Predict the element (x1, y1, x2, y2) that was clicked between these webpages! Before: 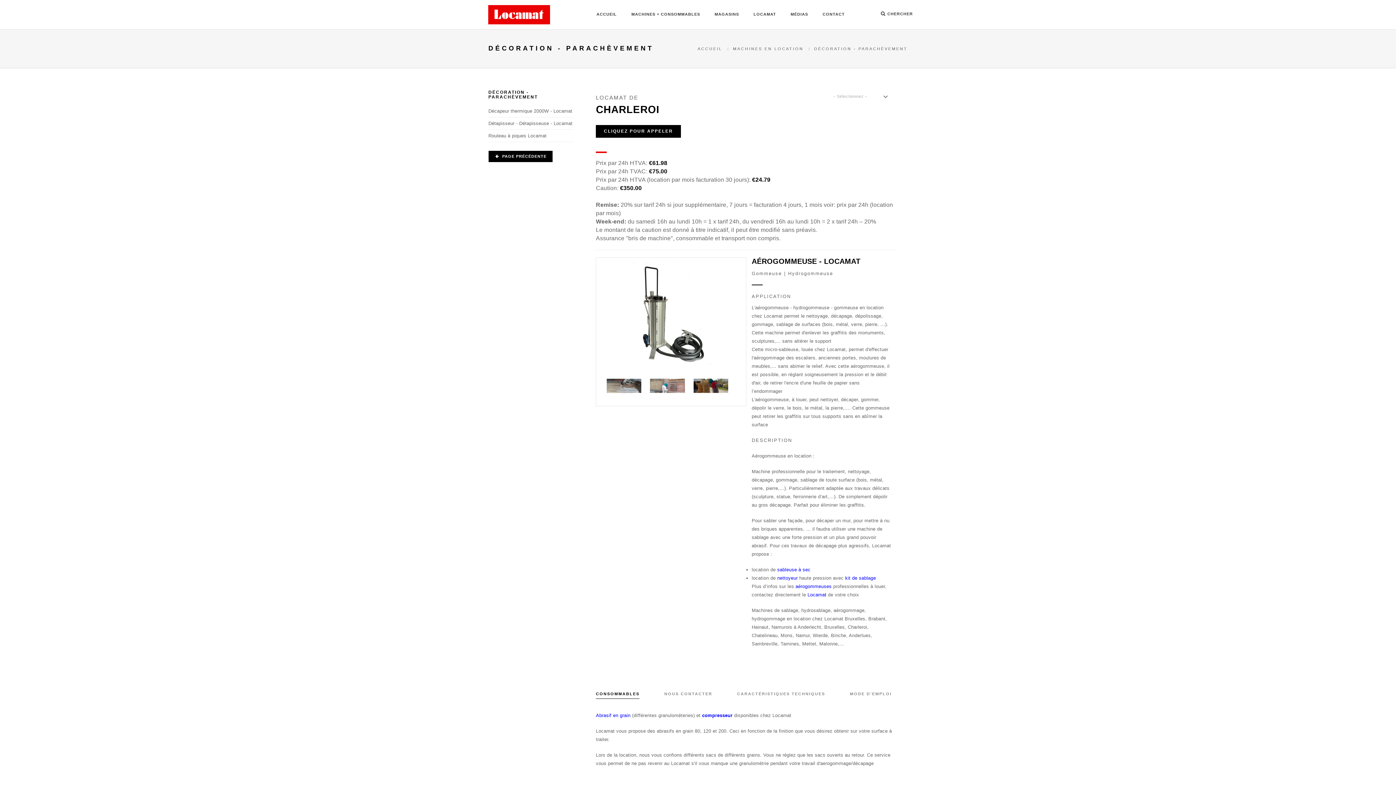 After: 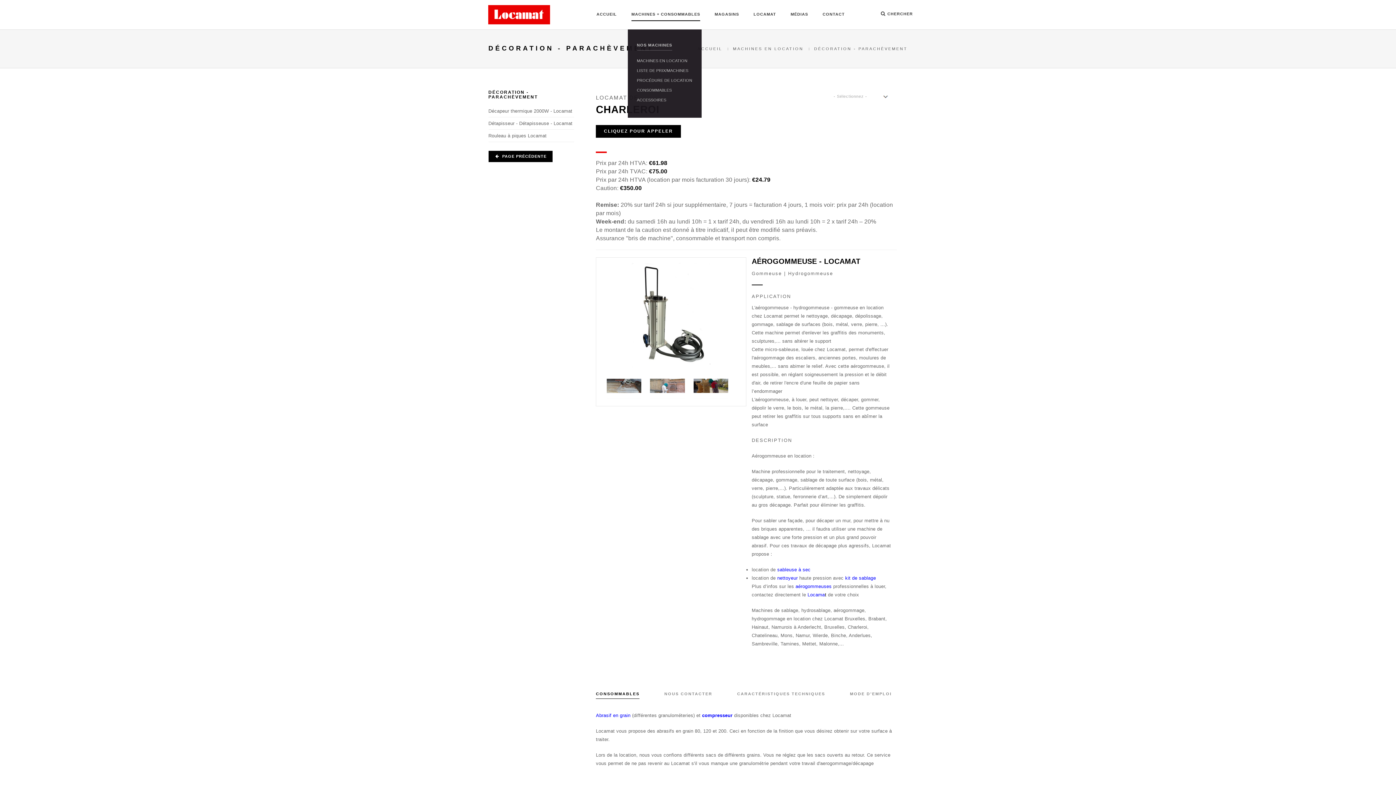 Action: label: MACHINES + CONSOMMABLES bbox: (631, 8, 700, 21)